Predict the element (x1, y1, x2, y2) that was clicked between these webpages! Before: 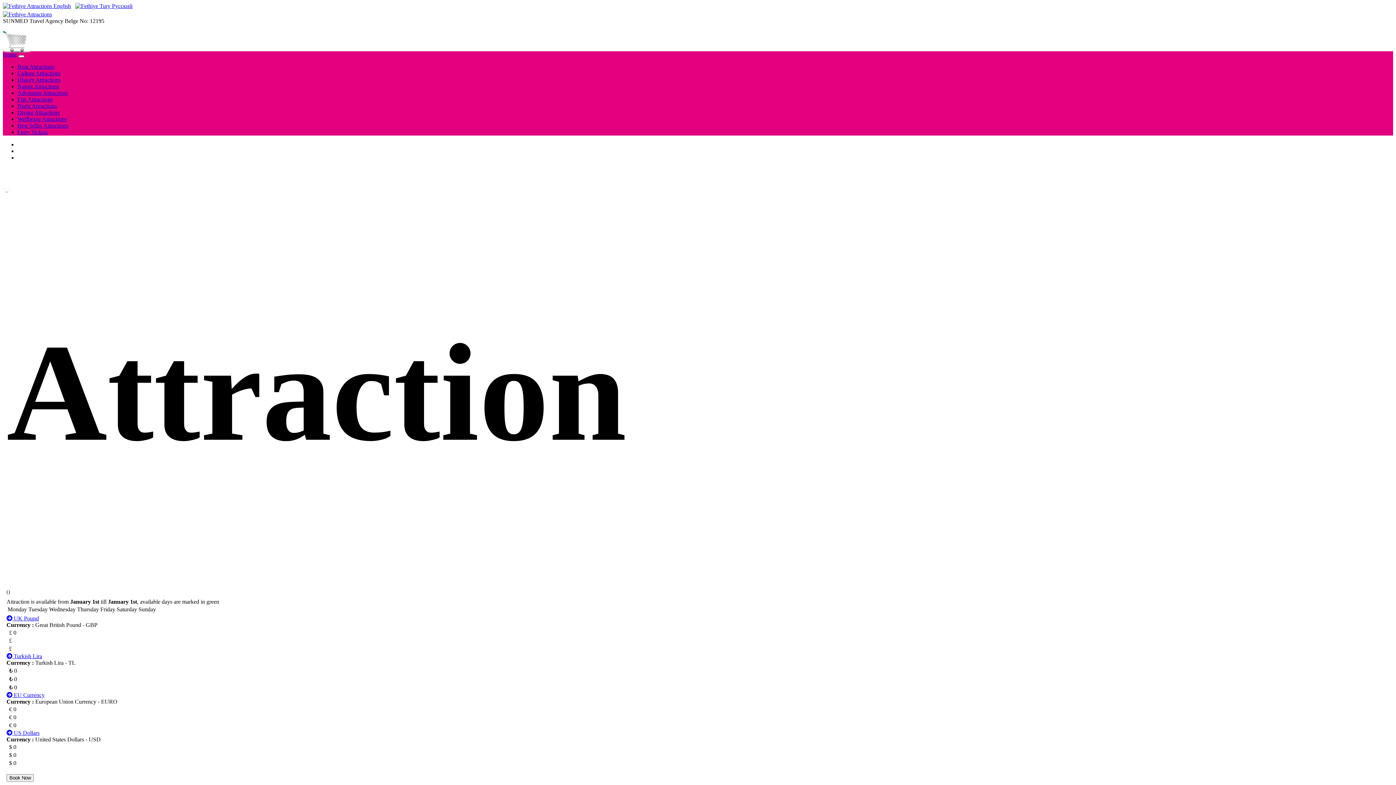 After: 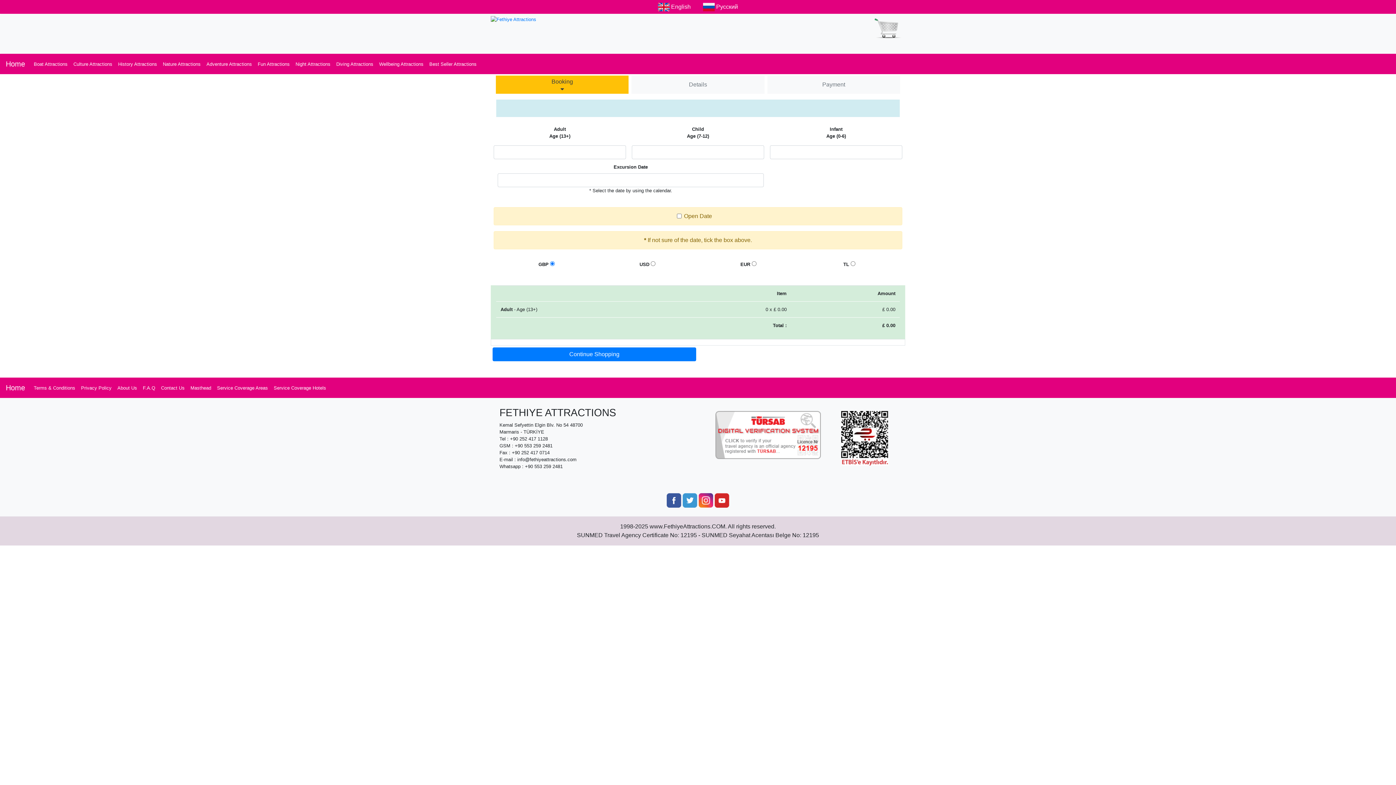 Action: bbox: (6, 775, 33, 781) label: Book Now